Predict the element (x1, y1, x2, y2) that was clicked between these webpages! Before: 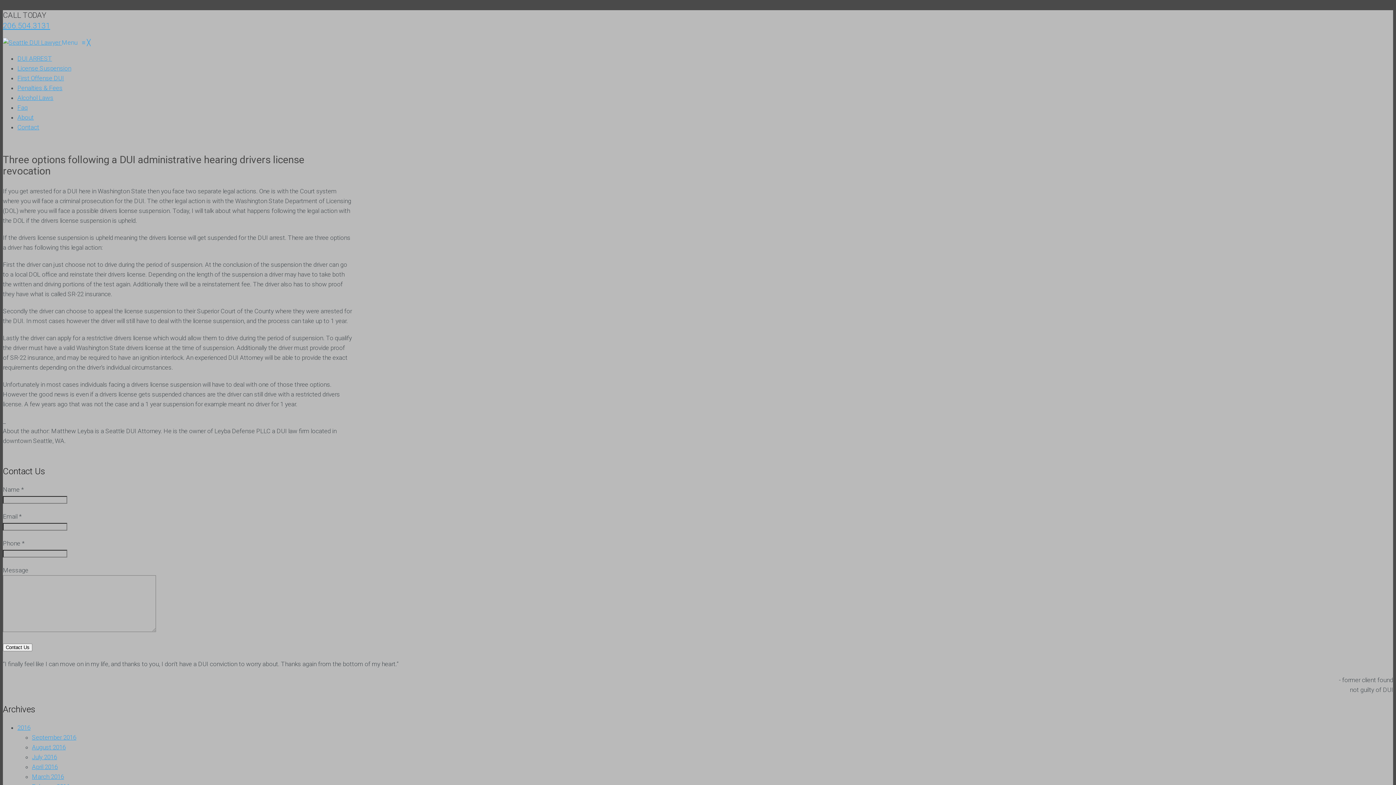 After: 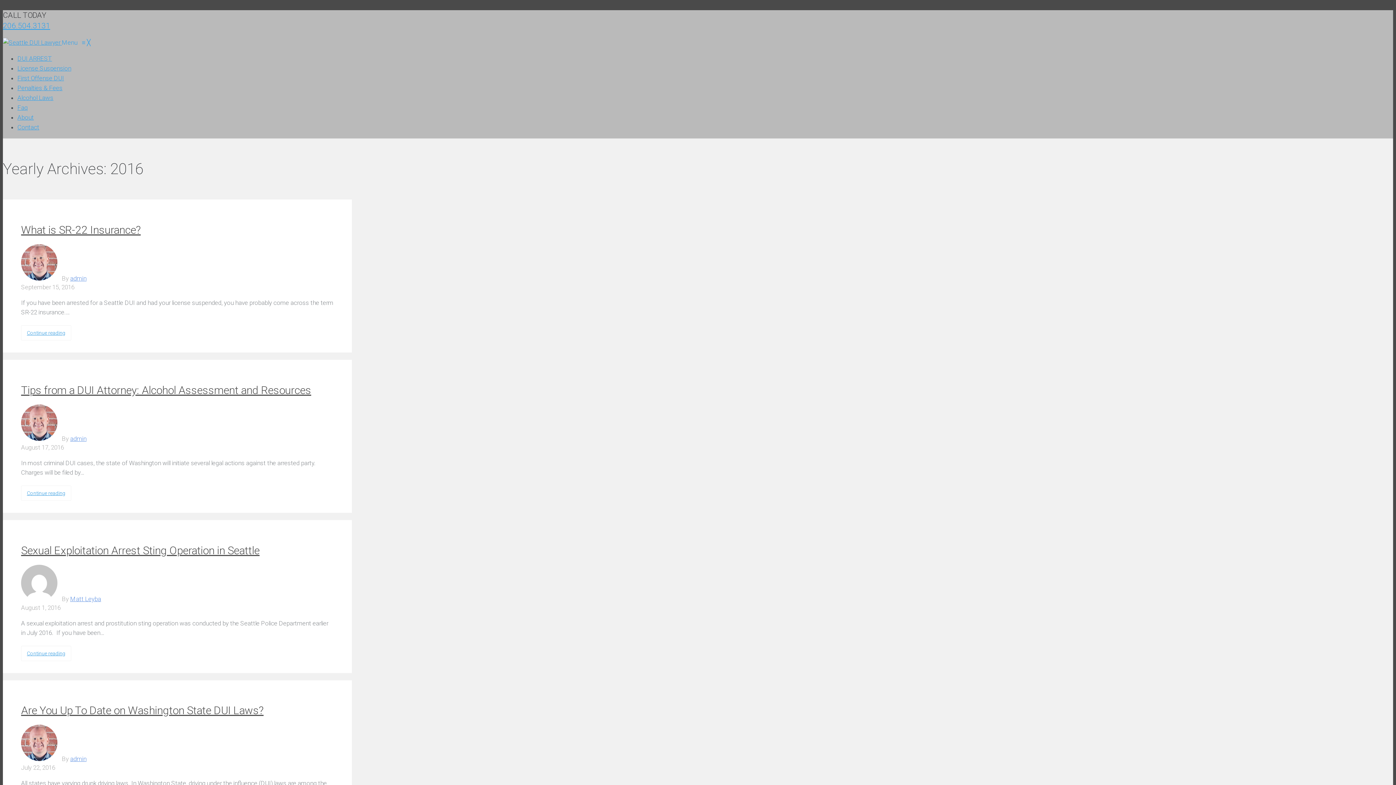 Action: label: 2016 bbox: (17, 724, 30, 731)